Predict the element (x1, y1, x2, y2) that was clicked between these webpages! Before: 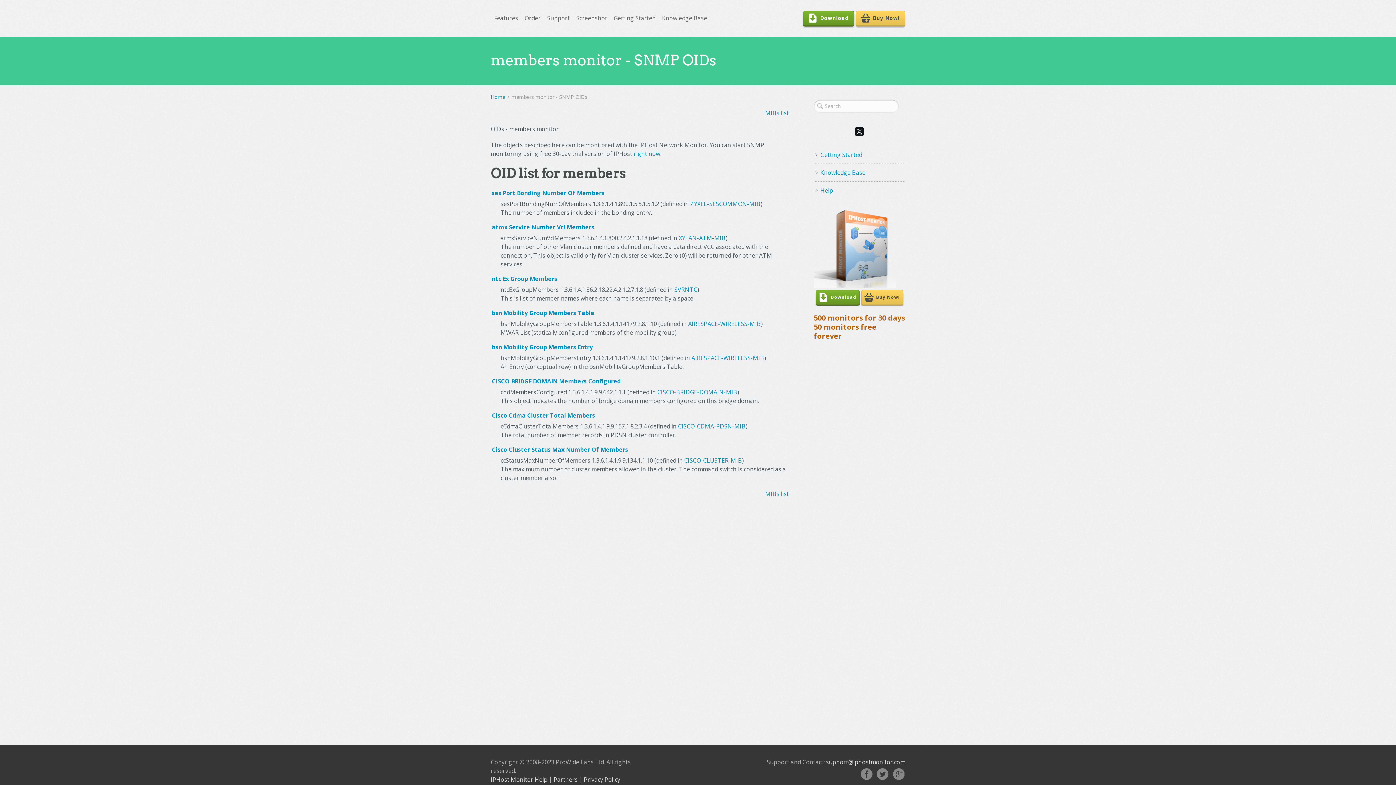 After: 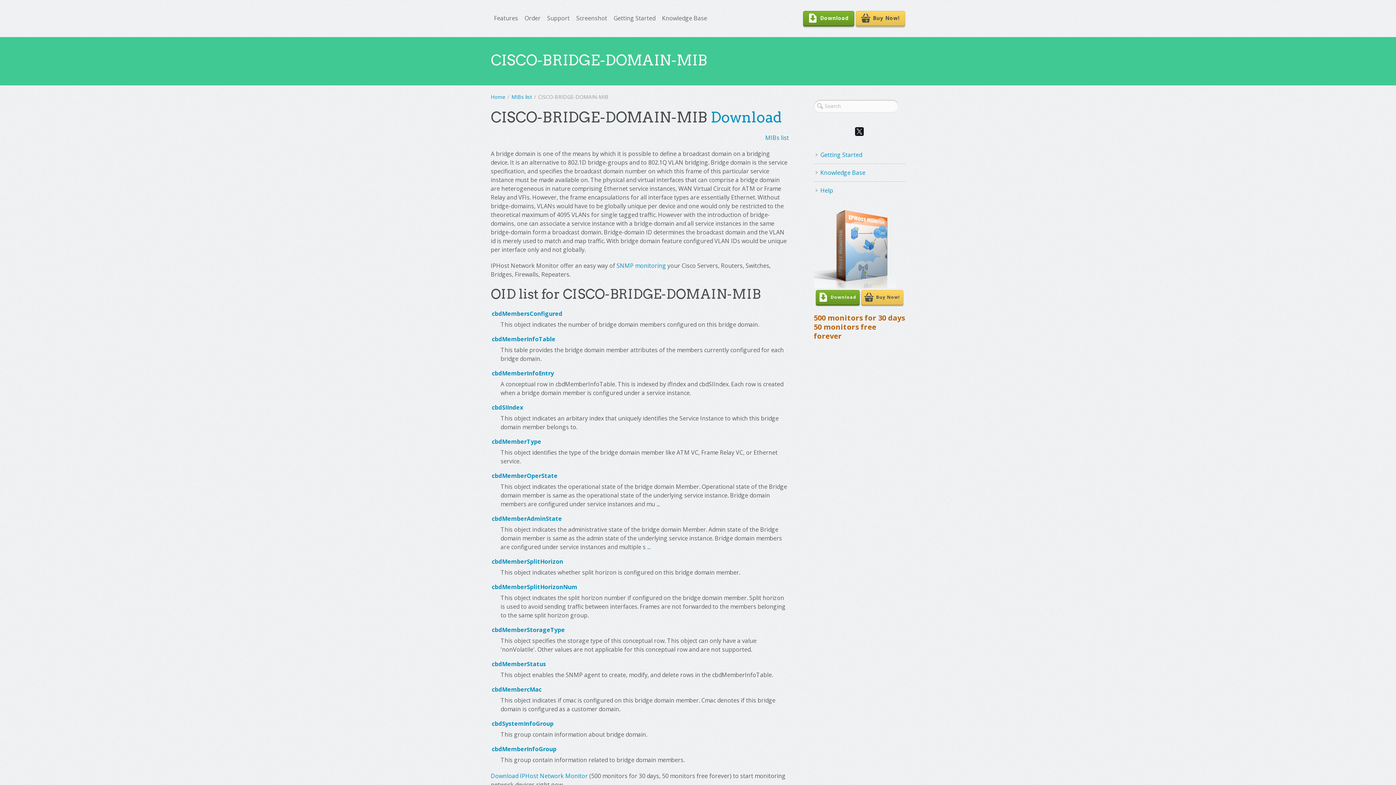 Action: bbox: (657, 388, 737, 396) label: CISCO-BRIDGE-DOMAIN-MIB